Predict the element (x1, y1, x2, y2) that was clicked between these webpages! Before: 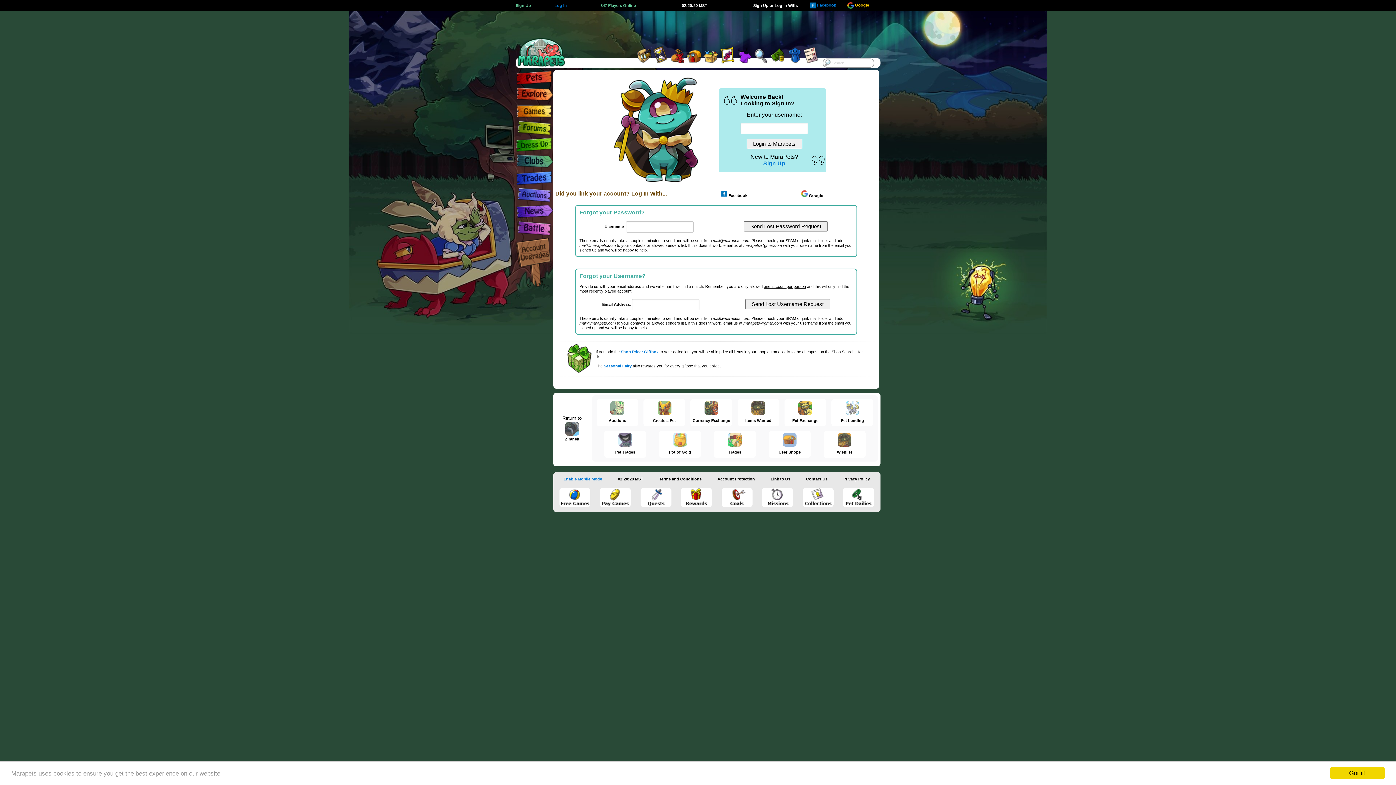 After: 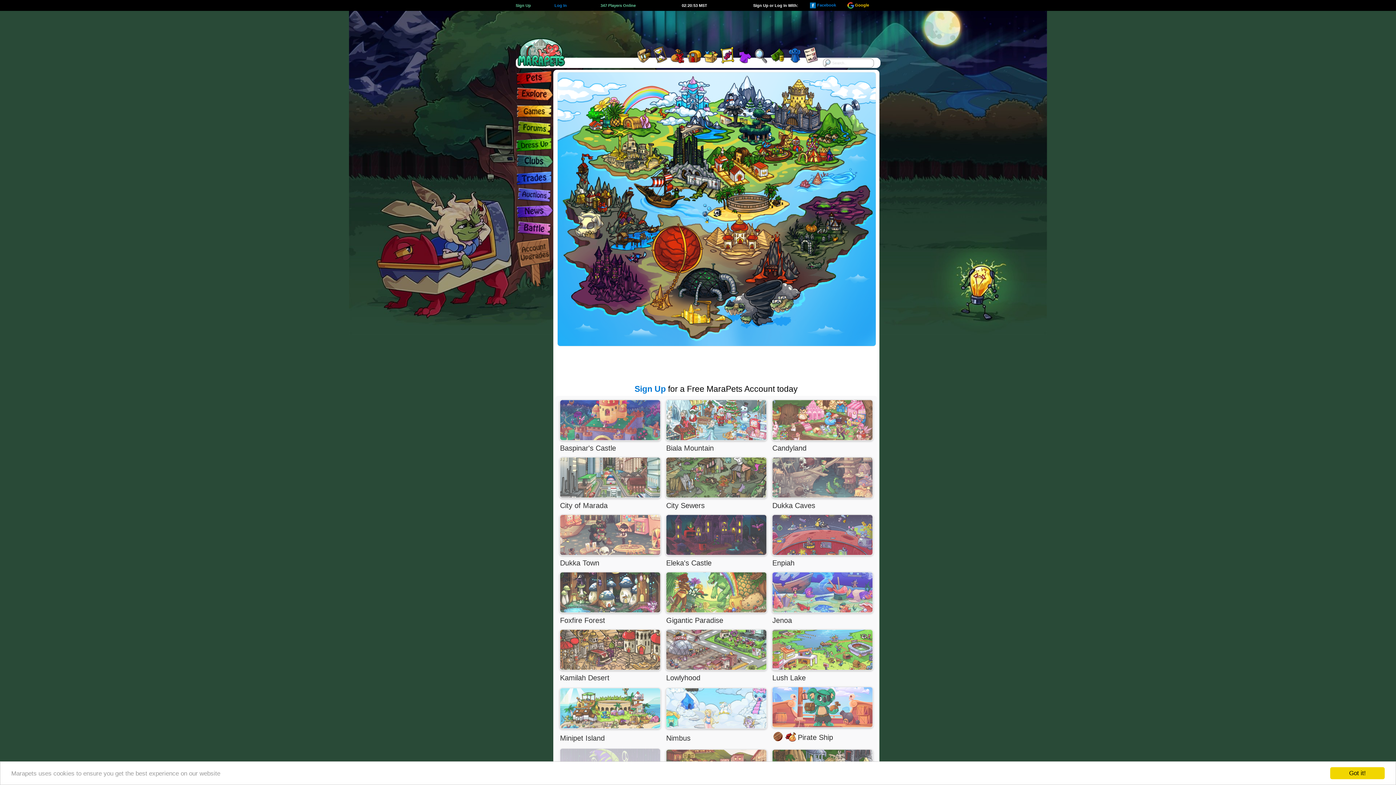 Action: bbox: (515, 98, 553, 102)